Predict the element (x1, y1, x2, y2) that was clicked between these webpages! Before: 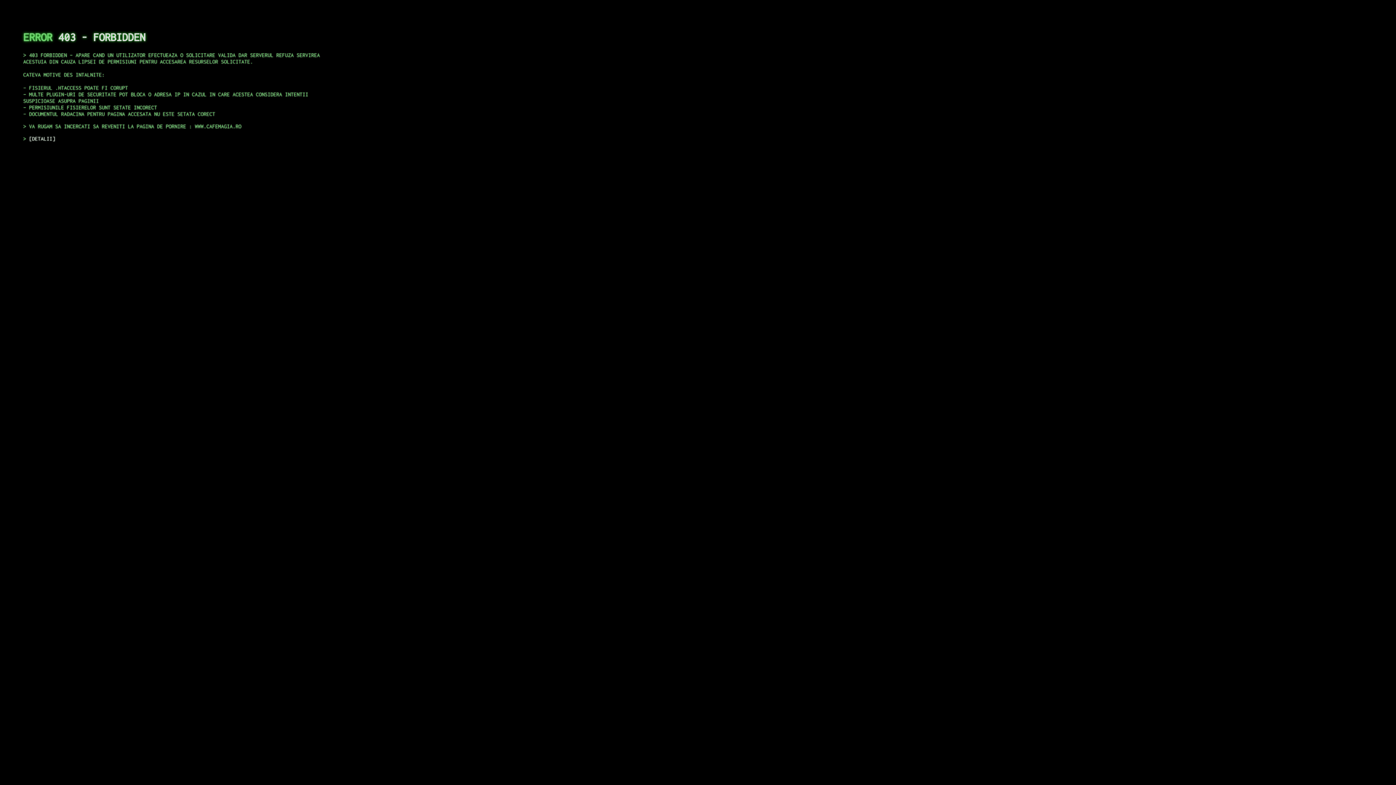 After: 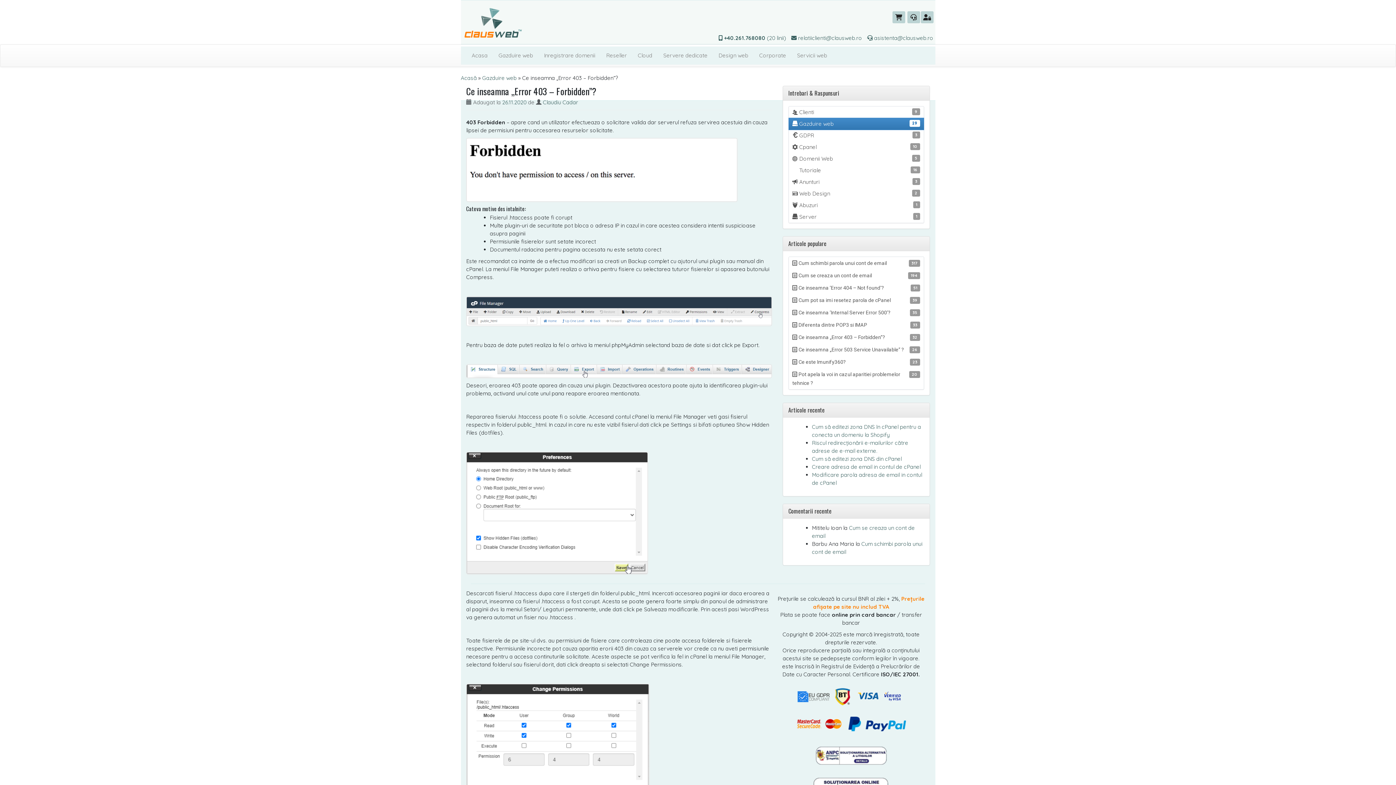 Action: bbox: (29, 135, 55, 141) label: DETALII